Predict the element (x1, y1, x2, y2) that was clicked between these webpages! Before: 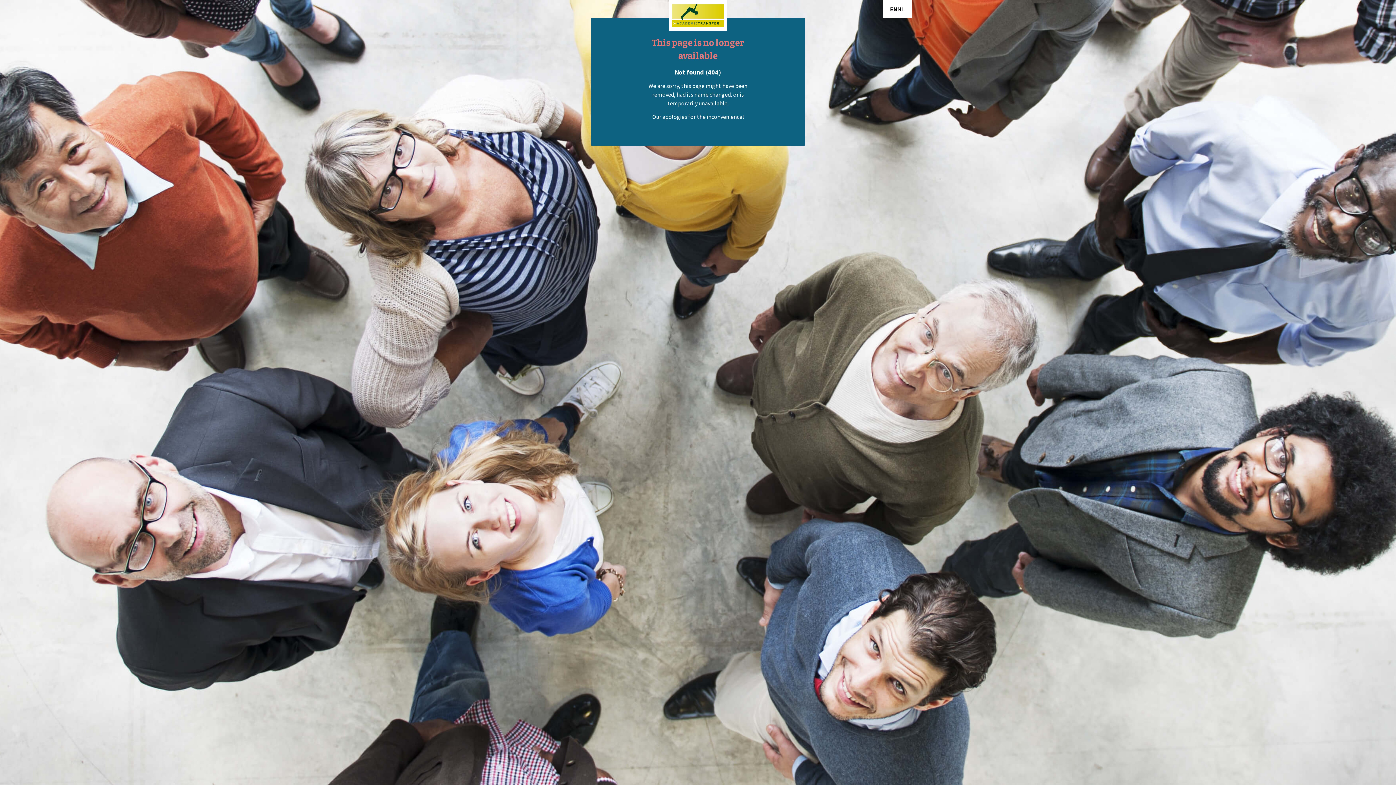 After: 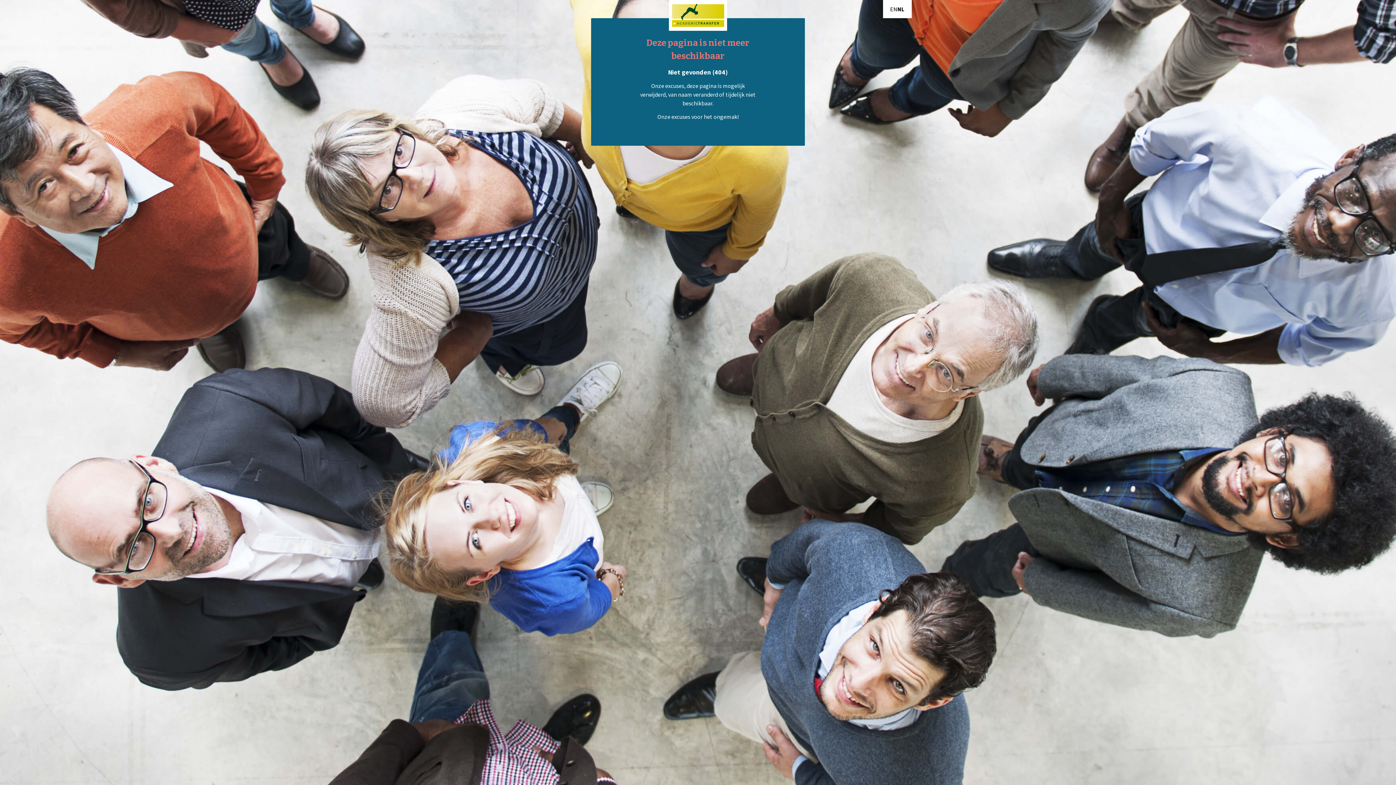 Action: bbox: (897, 4, 904, 13) label: NL